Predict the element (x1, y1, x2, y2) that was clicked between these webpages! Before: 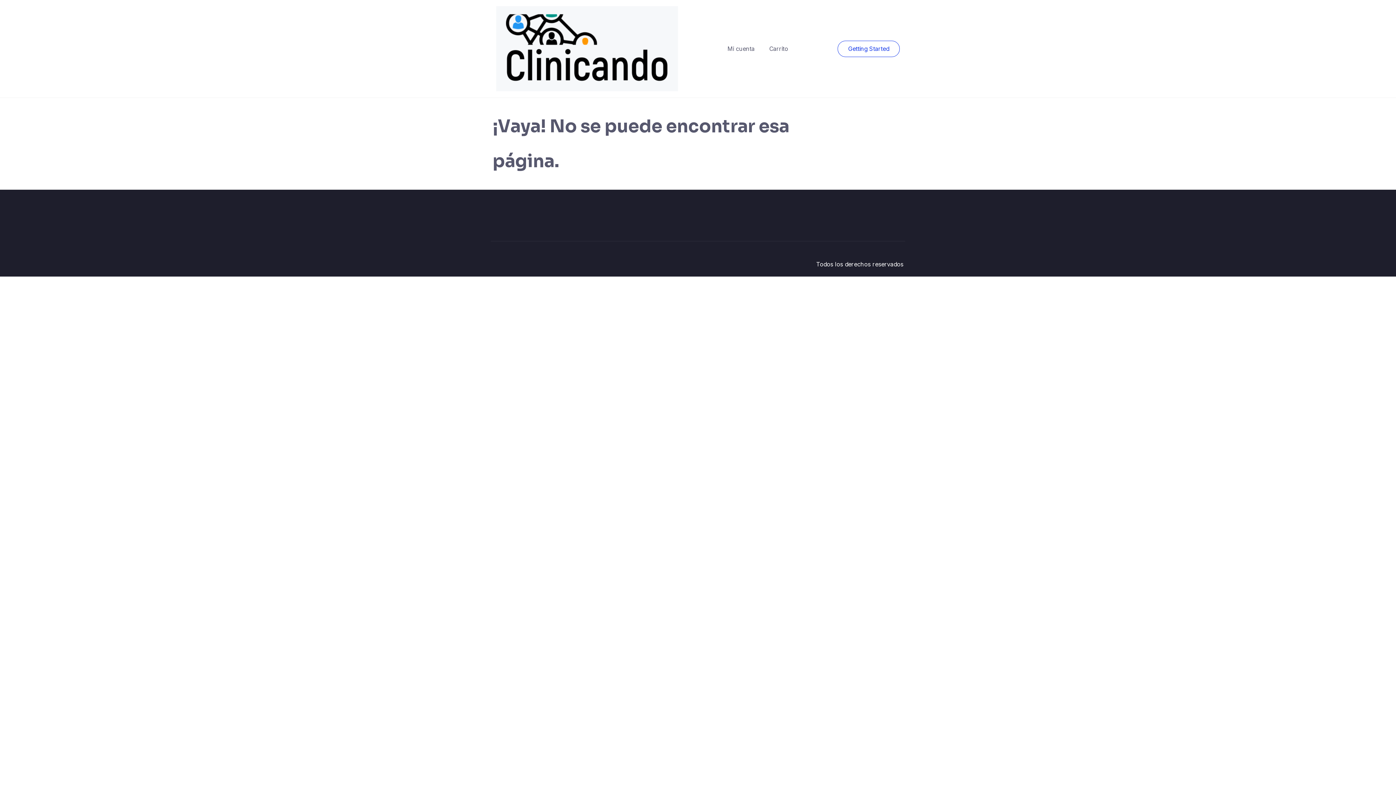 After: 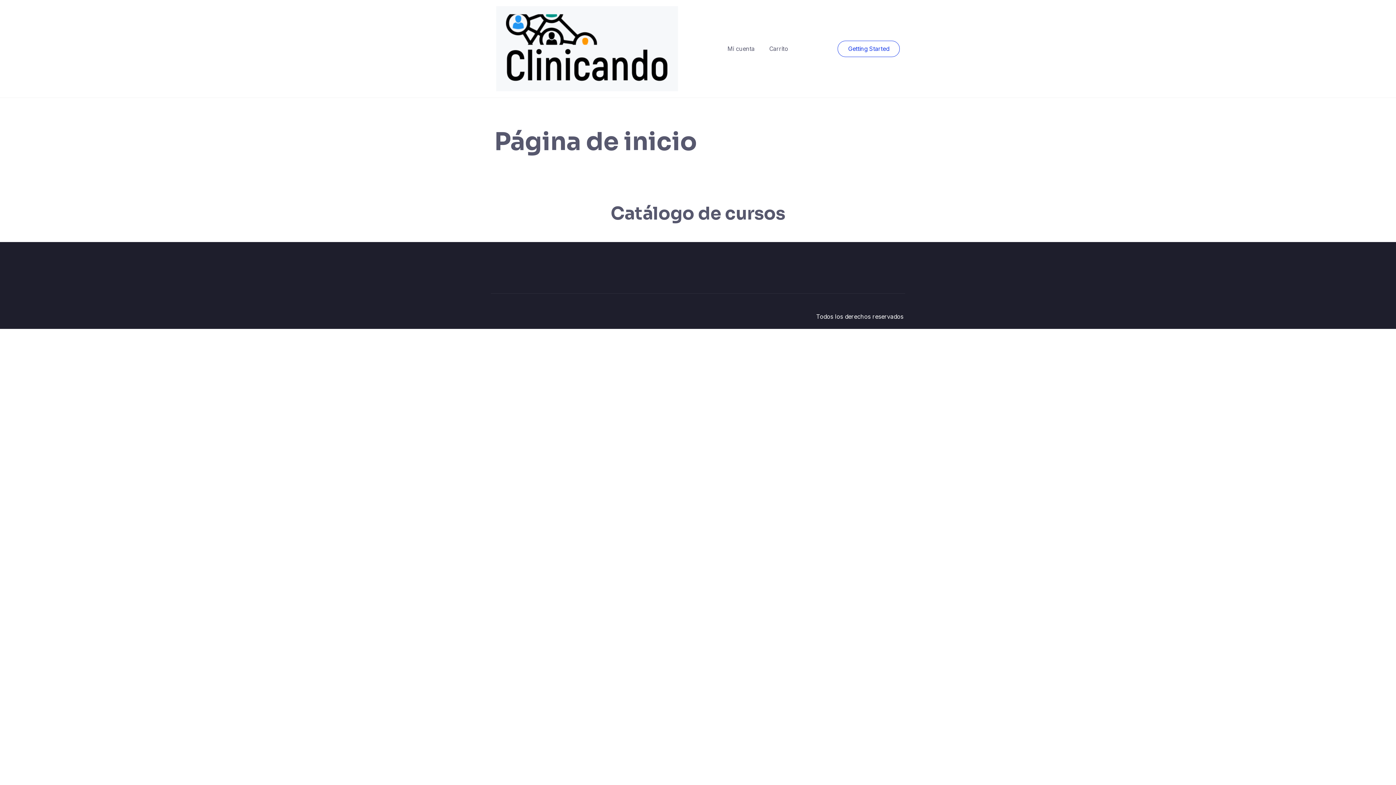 Action: bbox: (496, 6, 702, 91)